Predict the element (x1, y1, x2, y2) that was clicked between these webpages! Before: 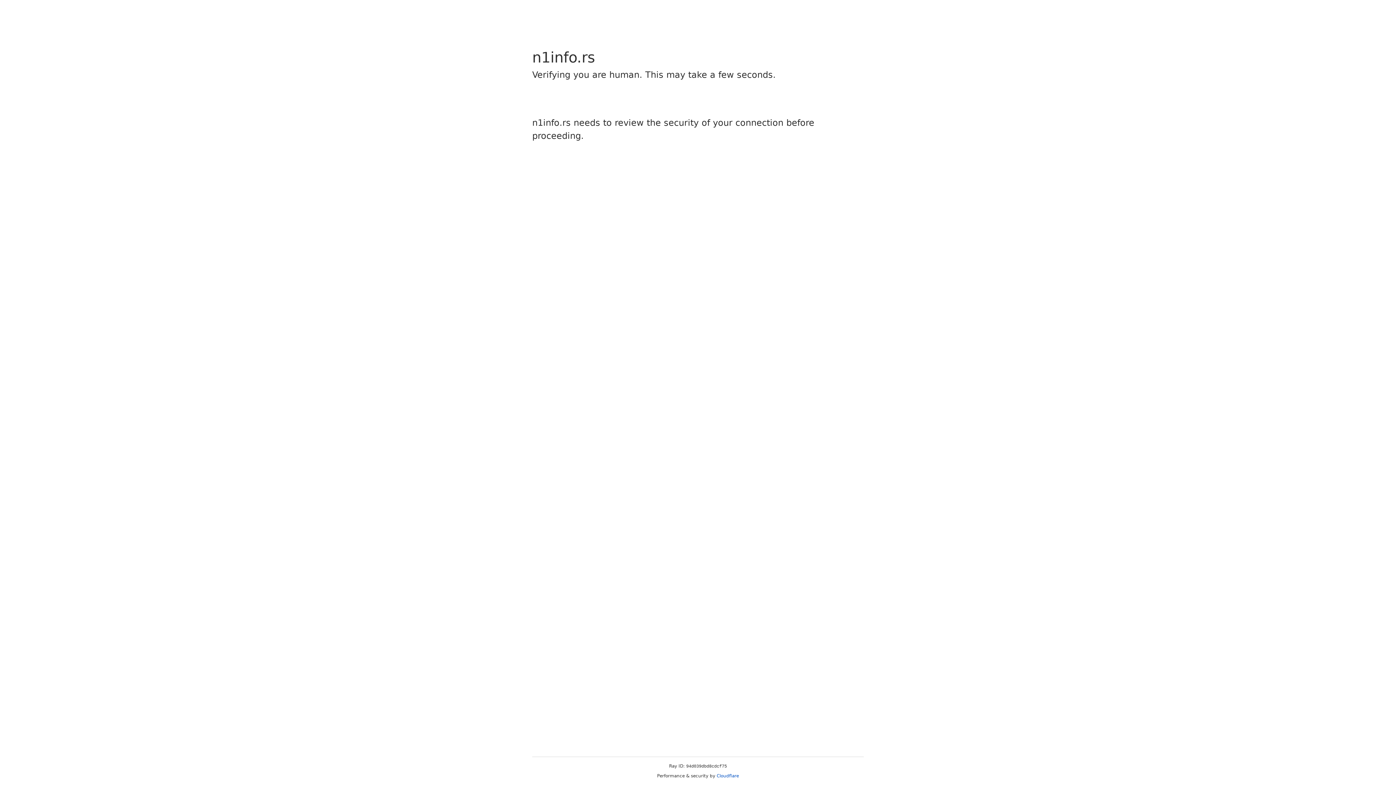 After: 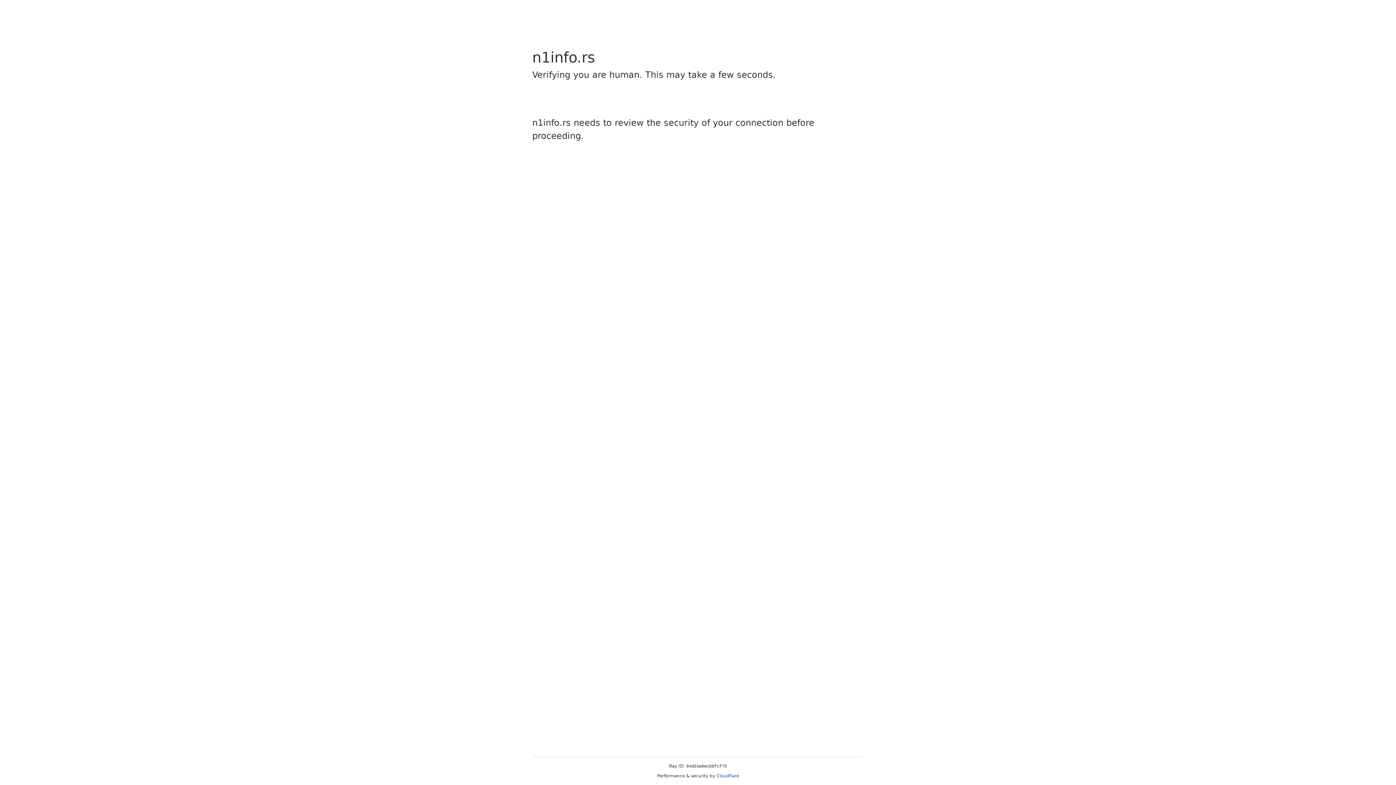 Action: label: Cloudflare bbox: (716, 773, 739, 778)